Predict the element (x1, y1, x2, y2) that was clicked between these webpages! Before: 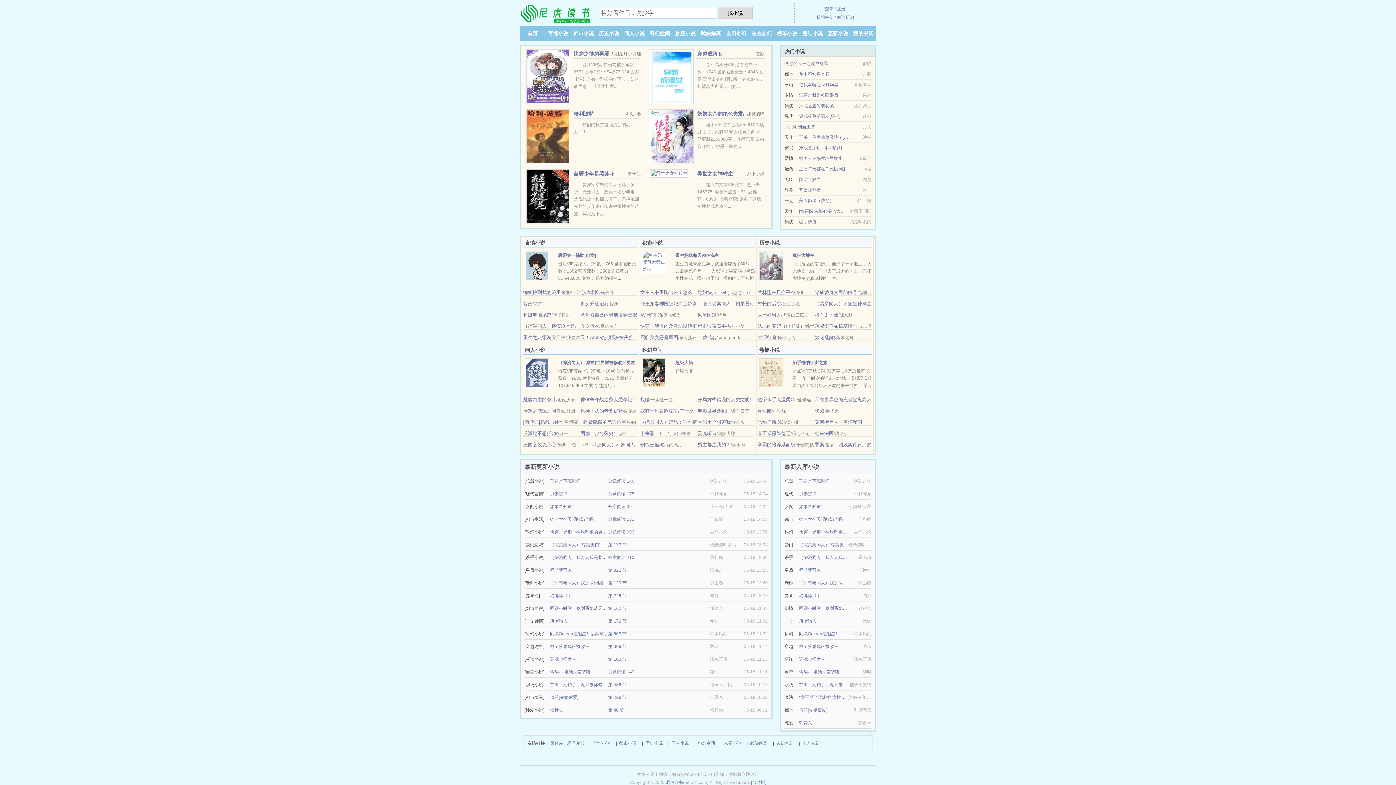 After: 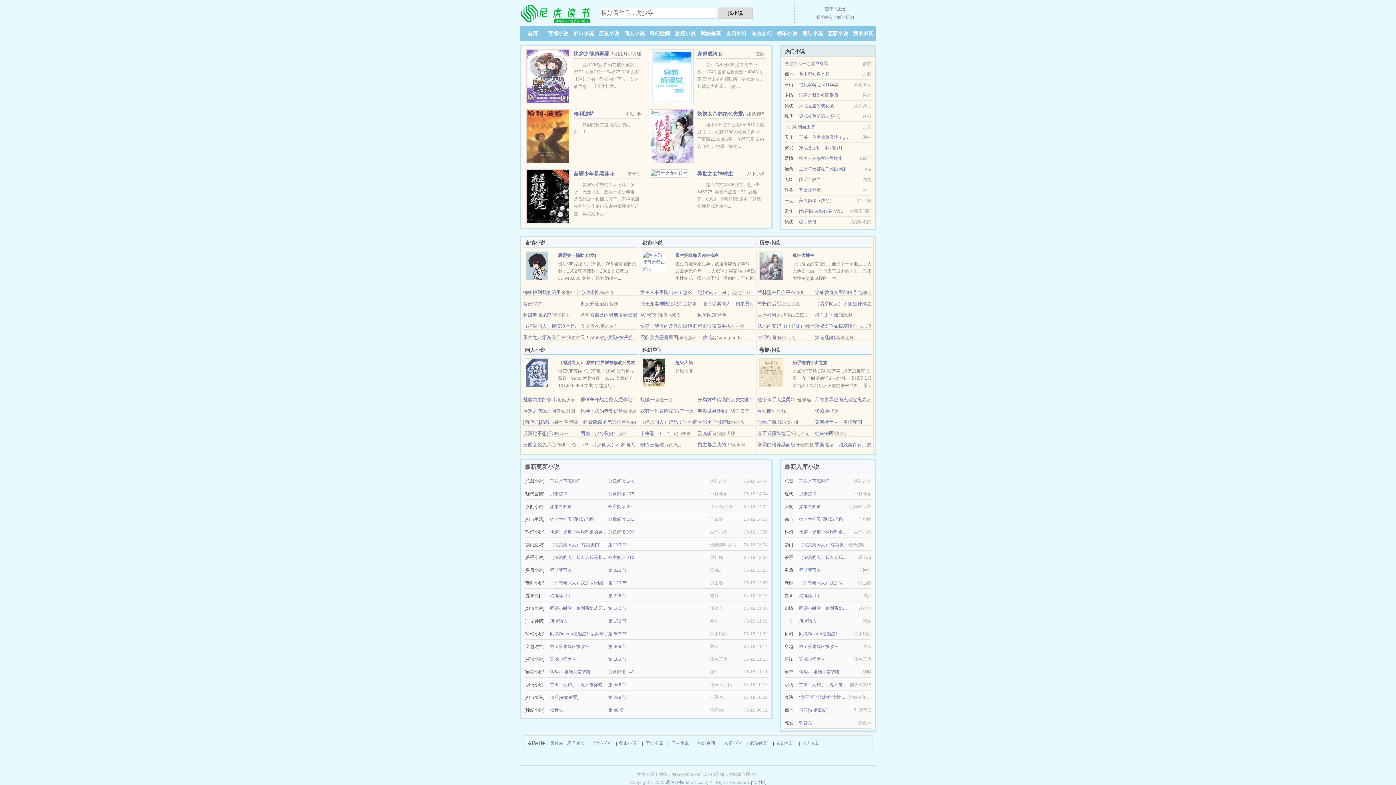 Action: bbox: (799, 134, 853, 140) label: 王爷，你家仙草又溜了[穿书]